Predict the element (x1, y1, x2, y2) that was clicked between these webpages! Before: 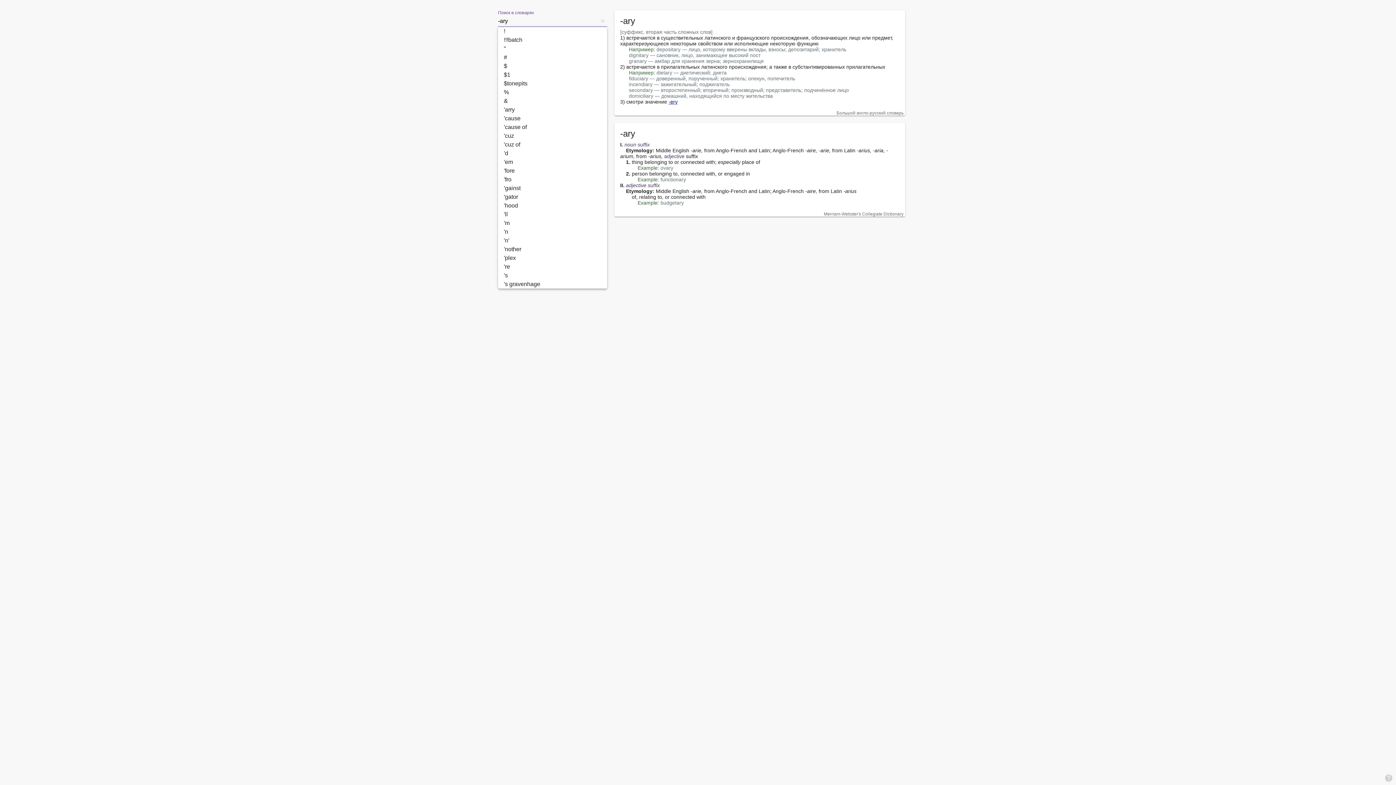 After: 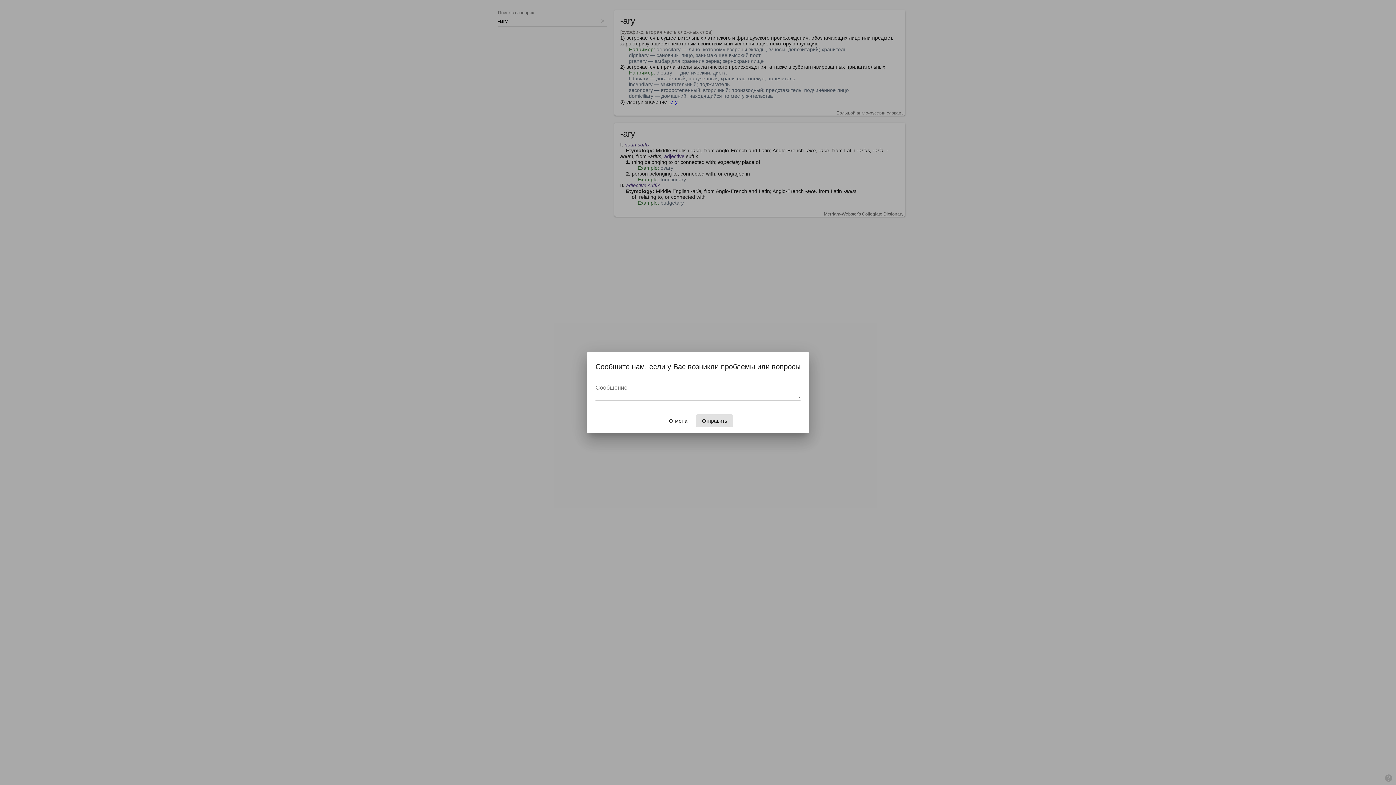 Action: bbox: (1381, 770, 1396, 785) label: Форма обратной связи